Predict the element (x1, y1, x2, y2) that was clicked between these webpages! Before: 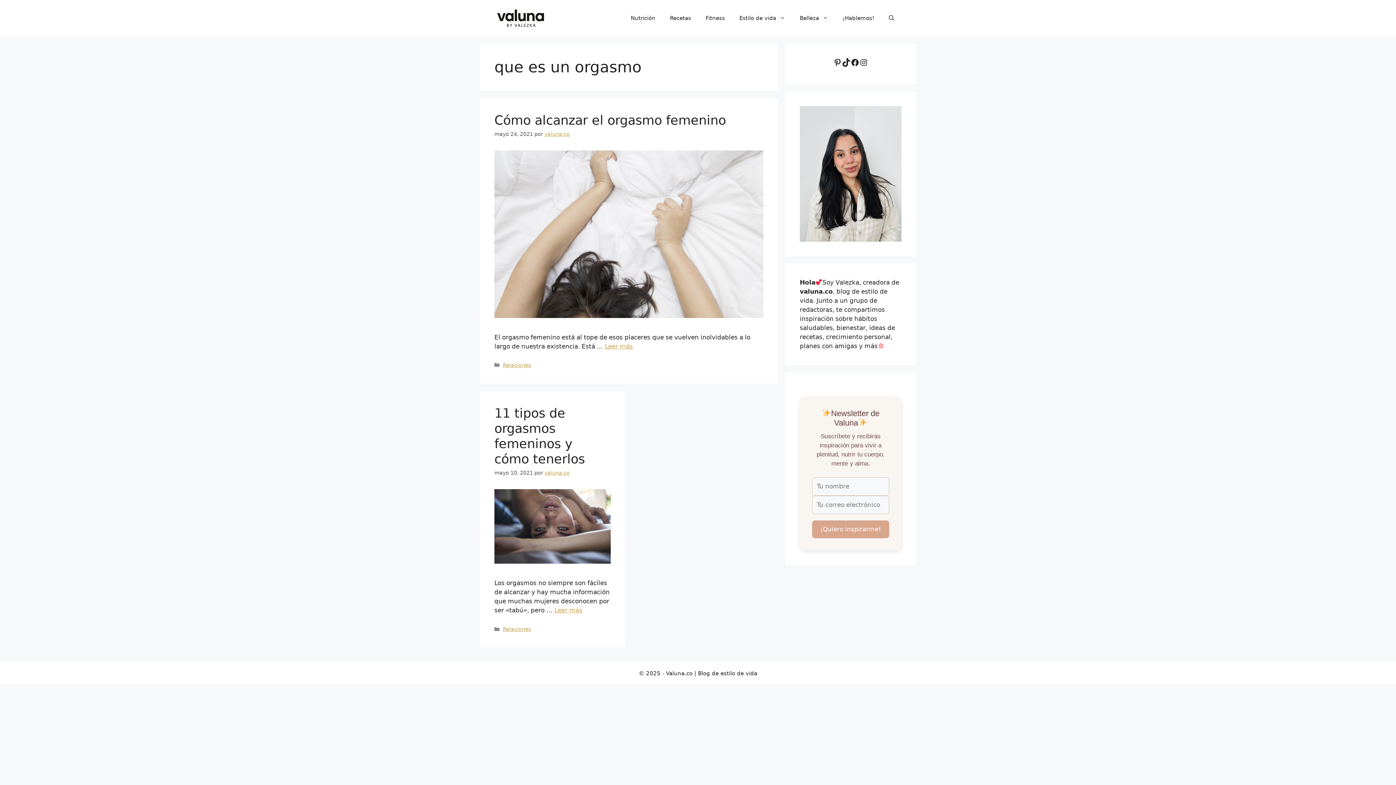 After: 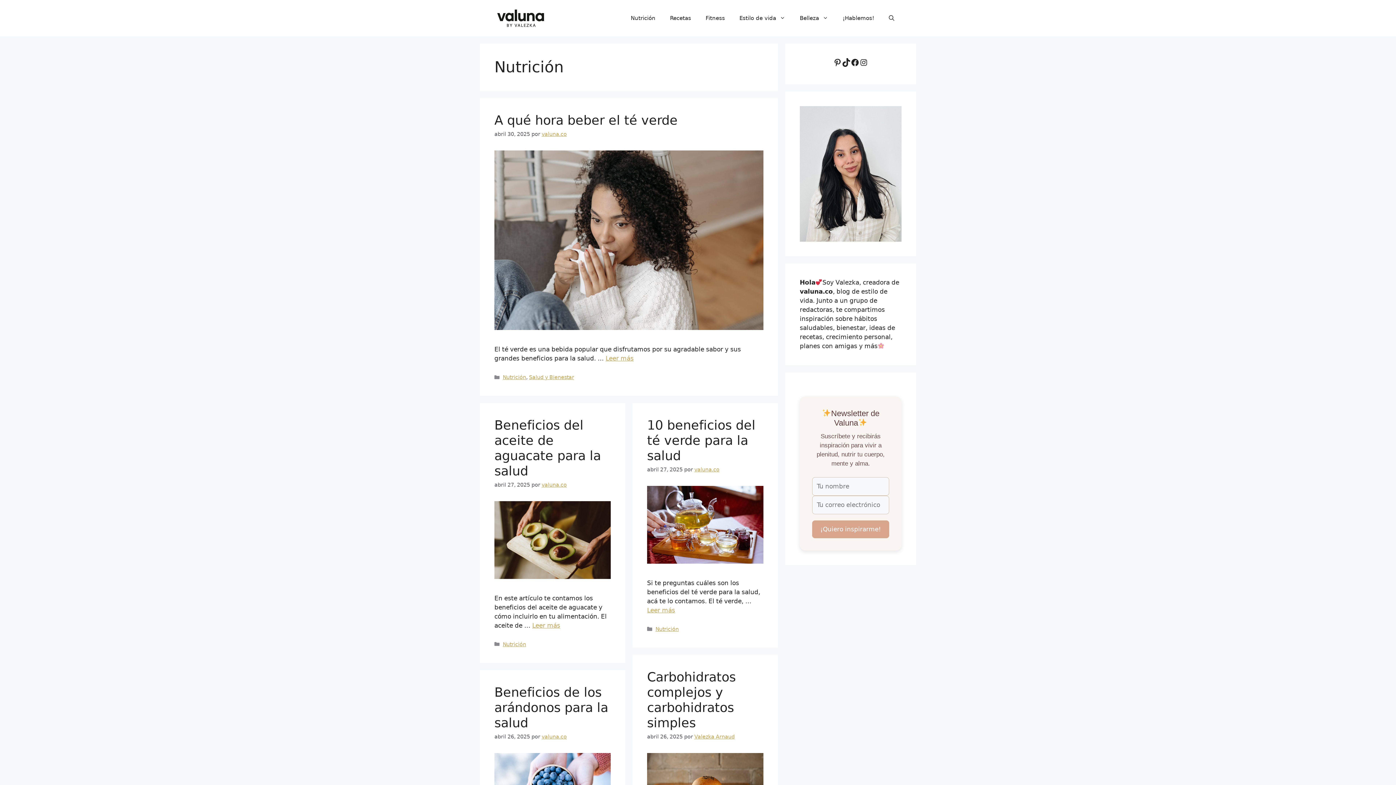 Action: label: Nutrición bbox: (623, 7, 662, 29)